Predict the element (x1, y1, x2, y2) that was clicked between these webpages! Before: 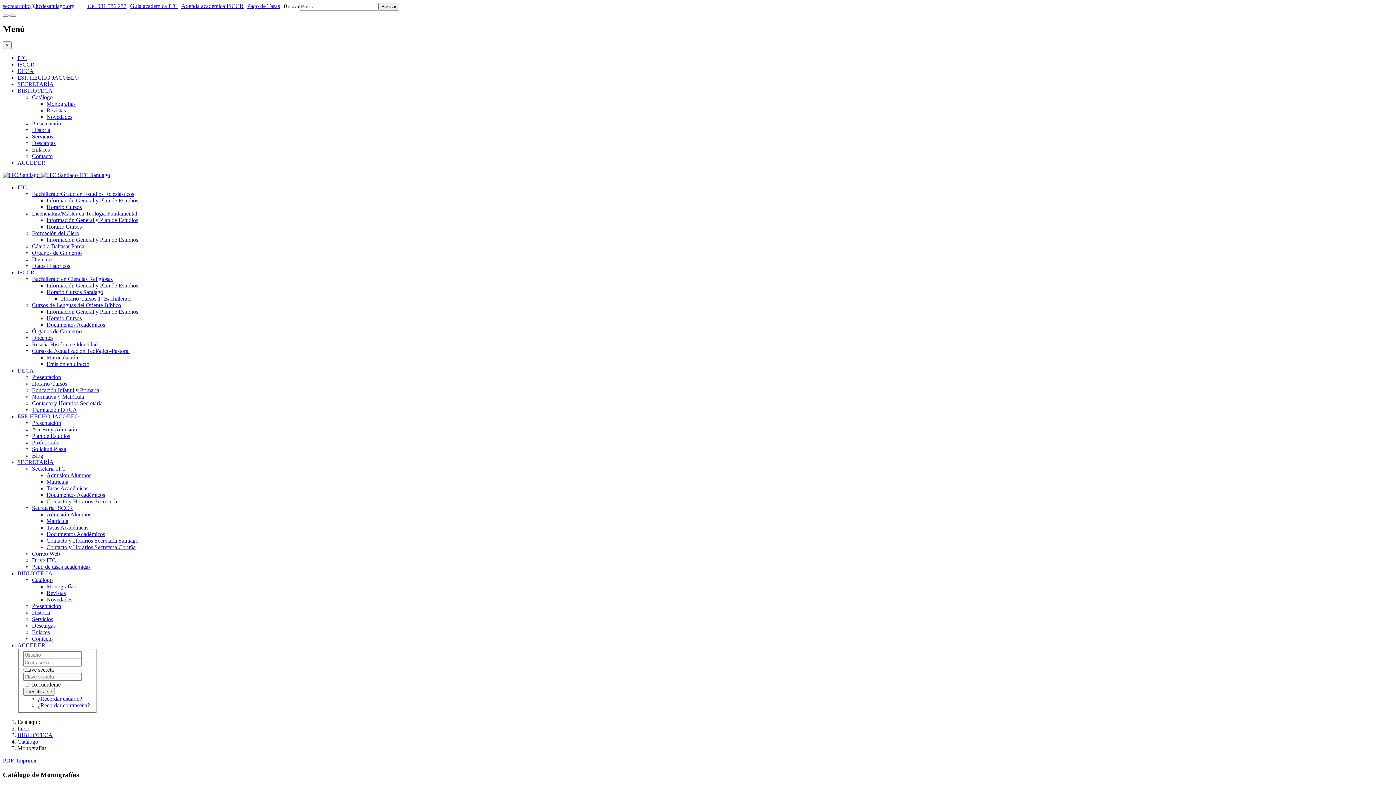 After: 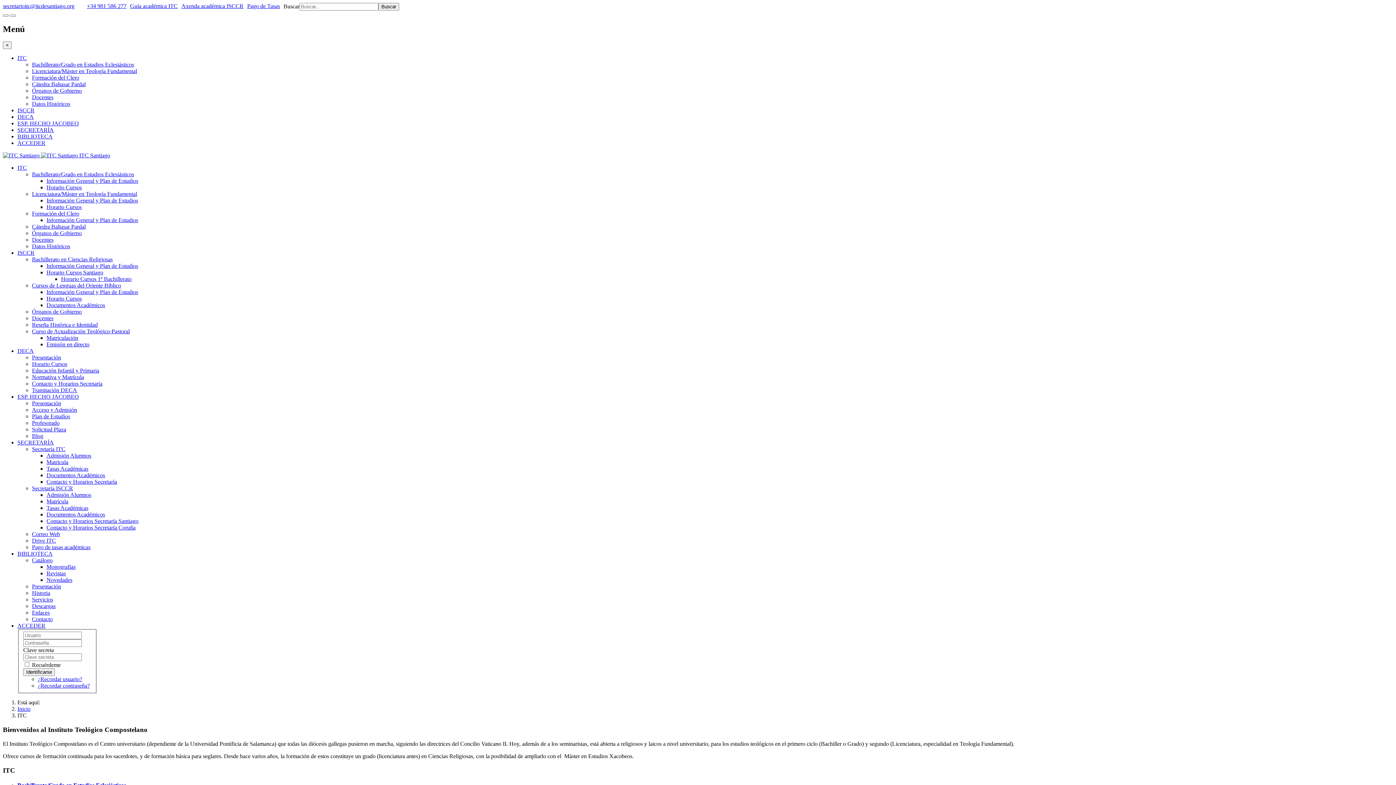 Action: bbox: (17, 54, 26, 61) label: ITC